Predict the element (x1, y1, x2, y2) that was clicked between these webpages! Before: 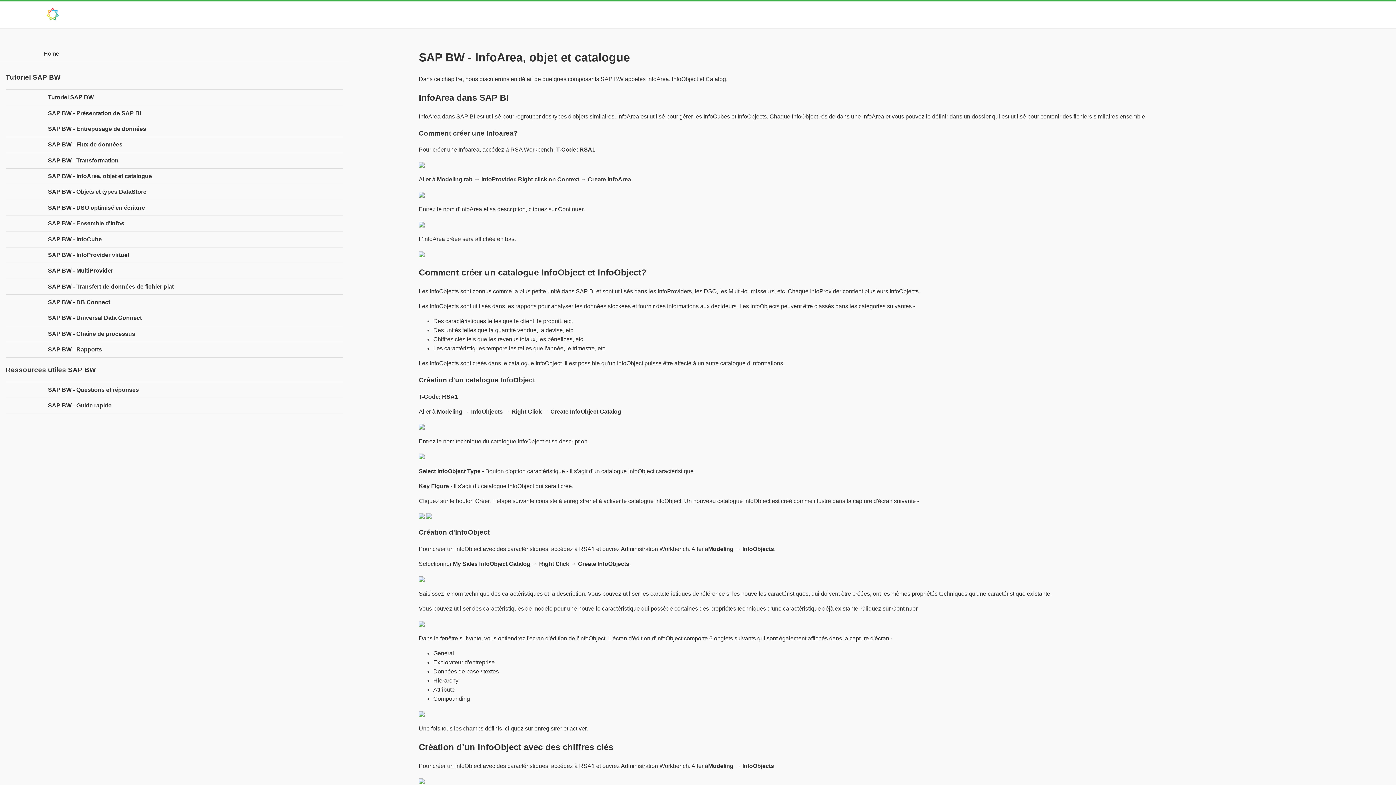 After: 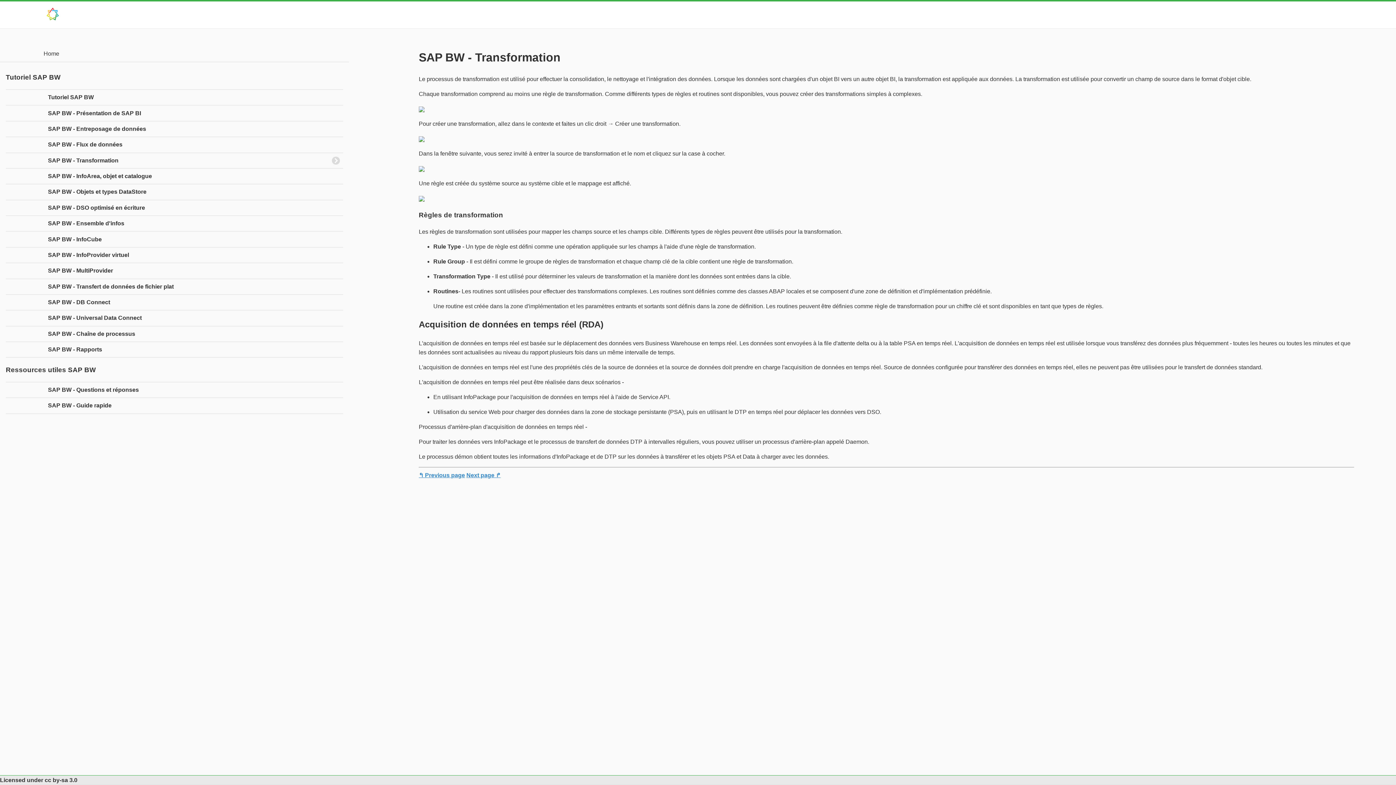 Action: label: SAP BW - Transformation bbox: (5, 152, 343, 168)